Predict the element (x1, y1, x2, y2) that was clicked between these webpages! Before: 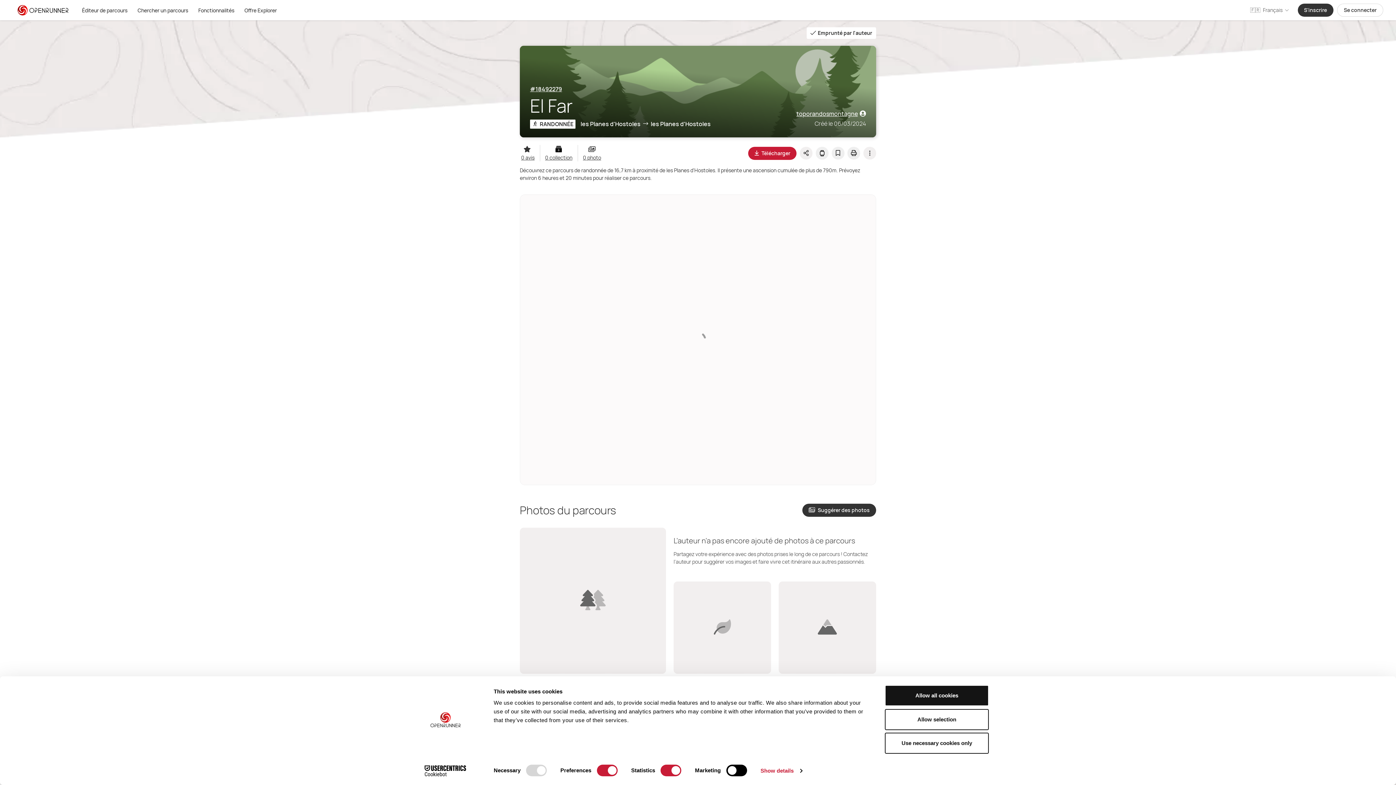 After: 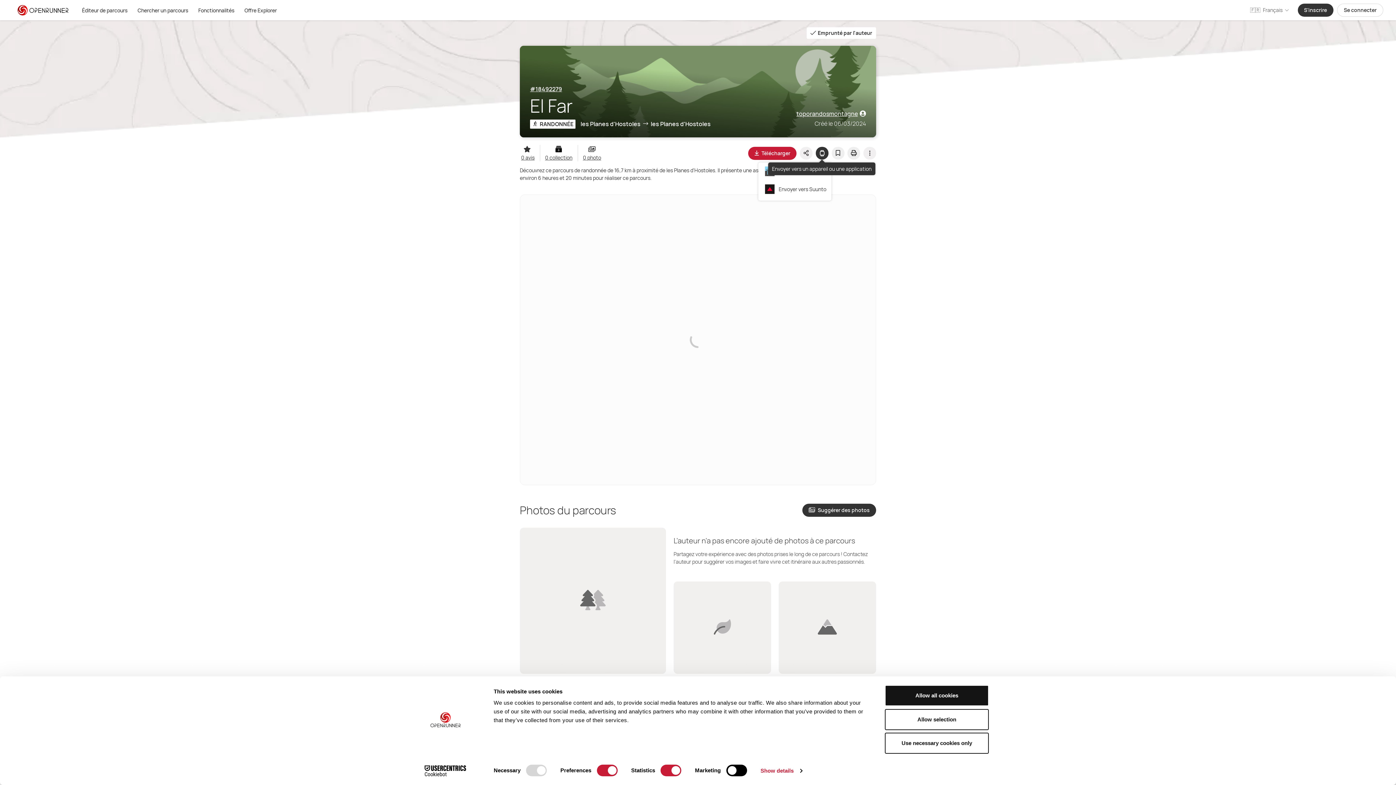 Action: bbox: (815, 146, 828, 159)